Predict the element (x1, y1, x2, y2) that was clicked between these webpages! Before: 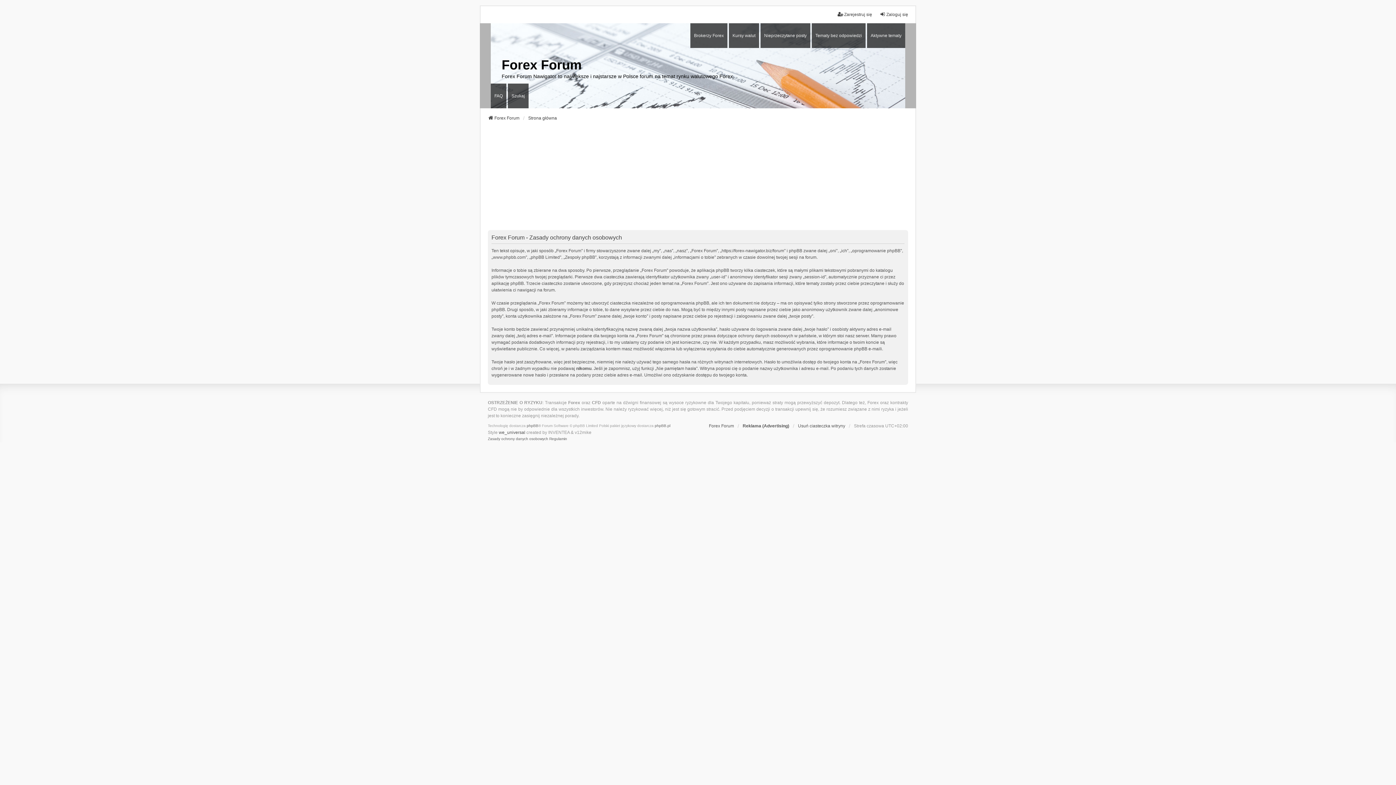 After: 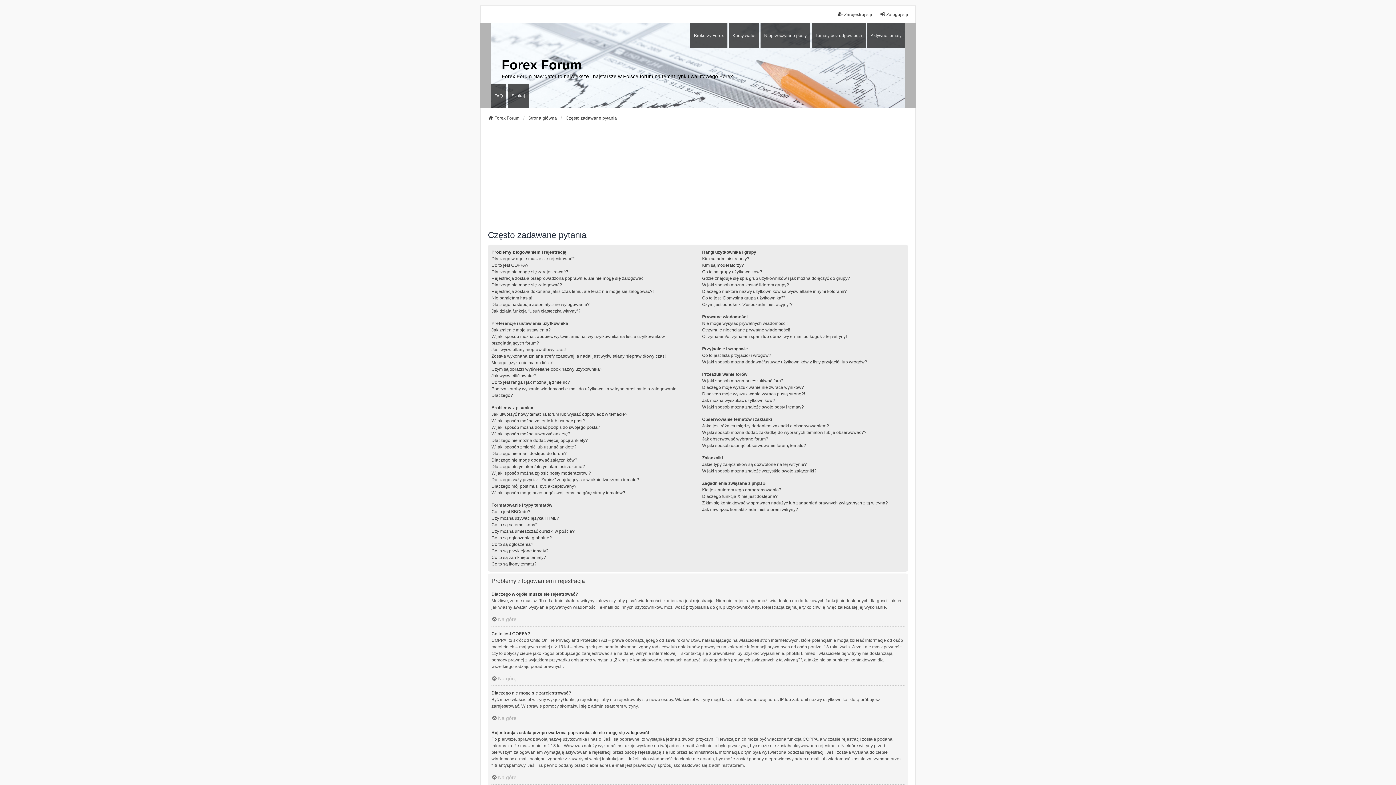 Action: label: FAQ bbox: (490, 83, 506, 108)